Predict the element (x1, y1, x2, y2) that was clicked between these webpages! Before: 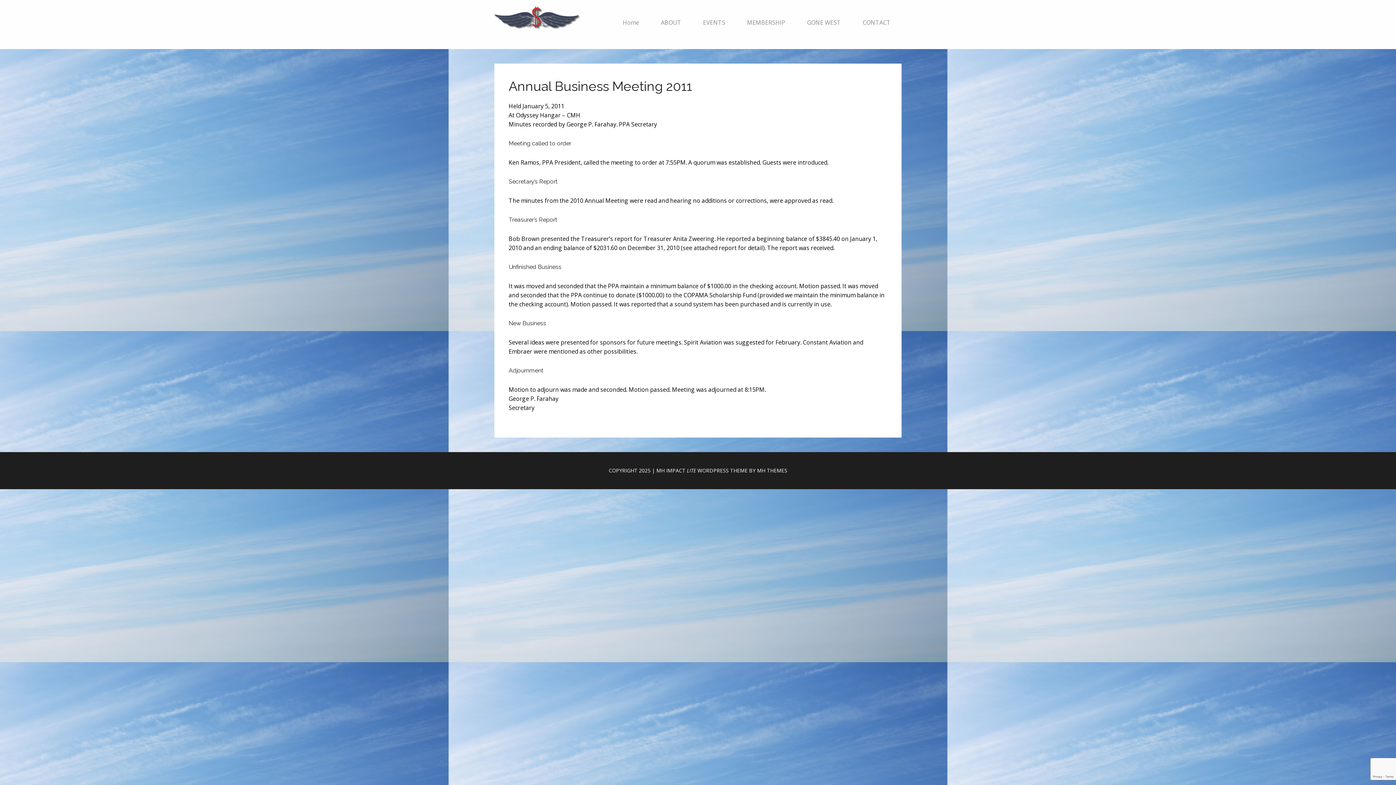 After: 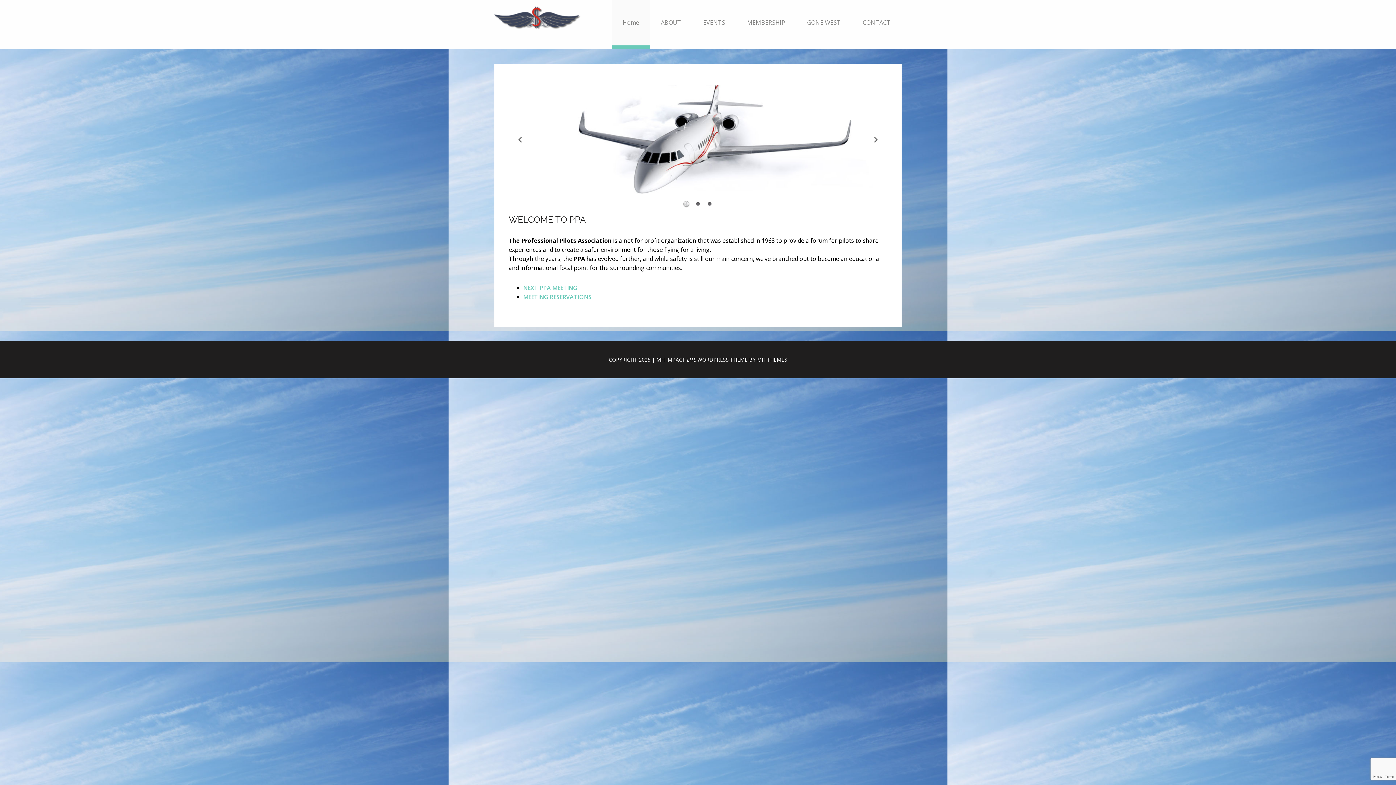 Action: label: Home bbox: (612, 0, 650, 45)